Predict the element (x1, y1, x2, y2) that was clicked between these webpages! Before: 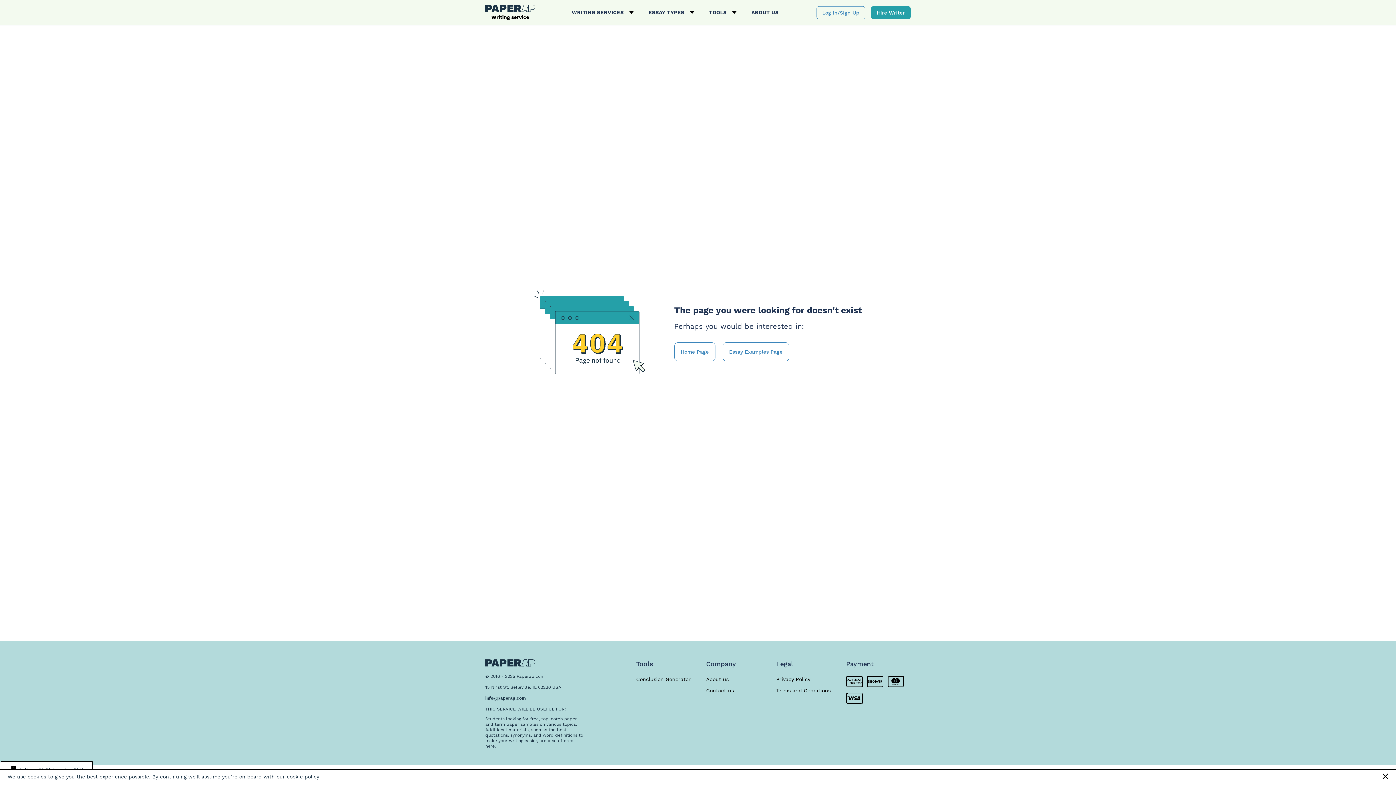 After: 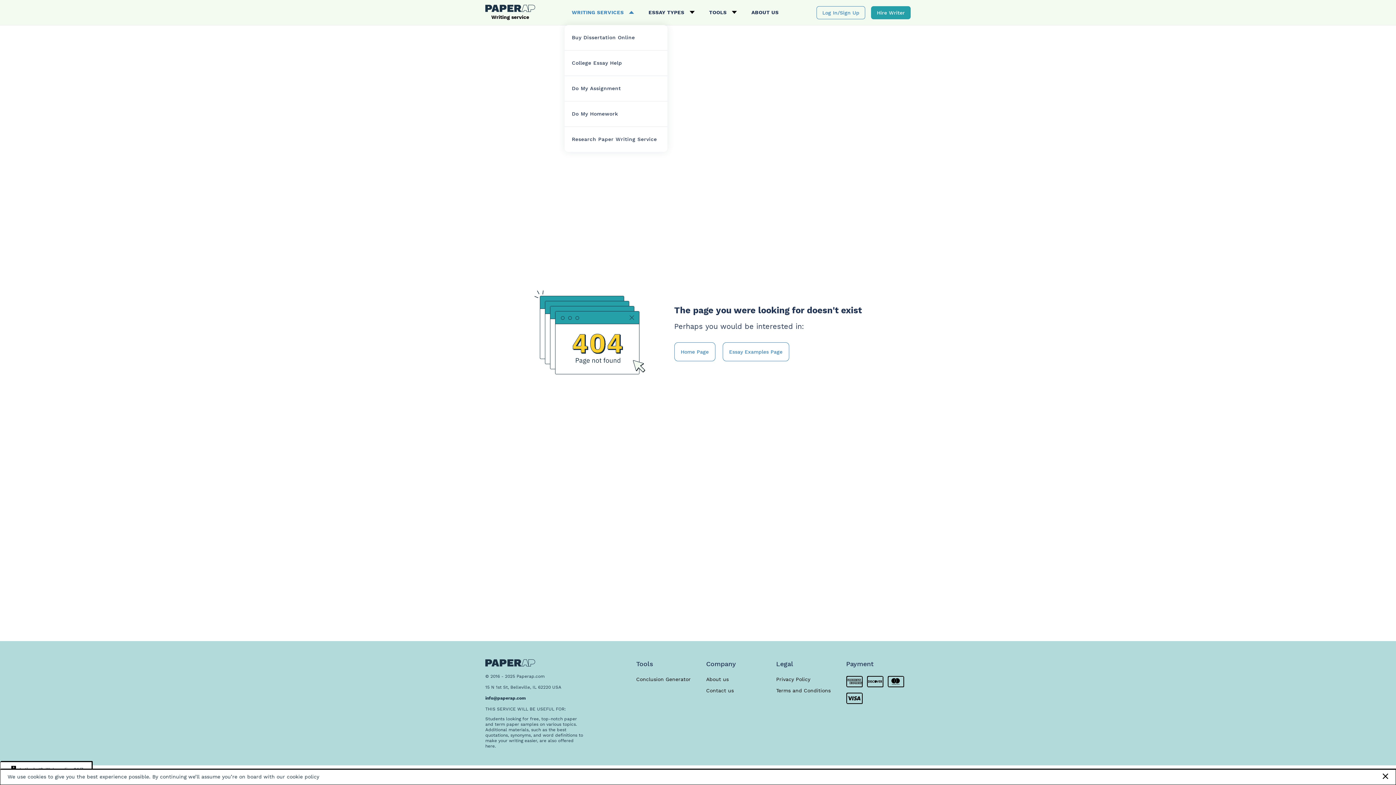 Action: bbox: (564, 0, 641, 25) label: WRITING SERVICES